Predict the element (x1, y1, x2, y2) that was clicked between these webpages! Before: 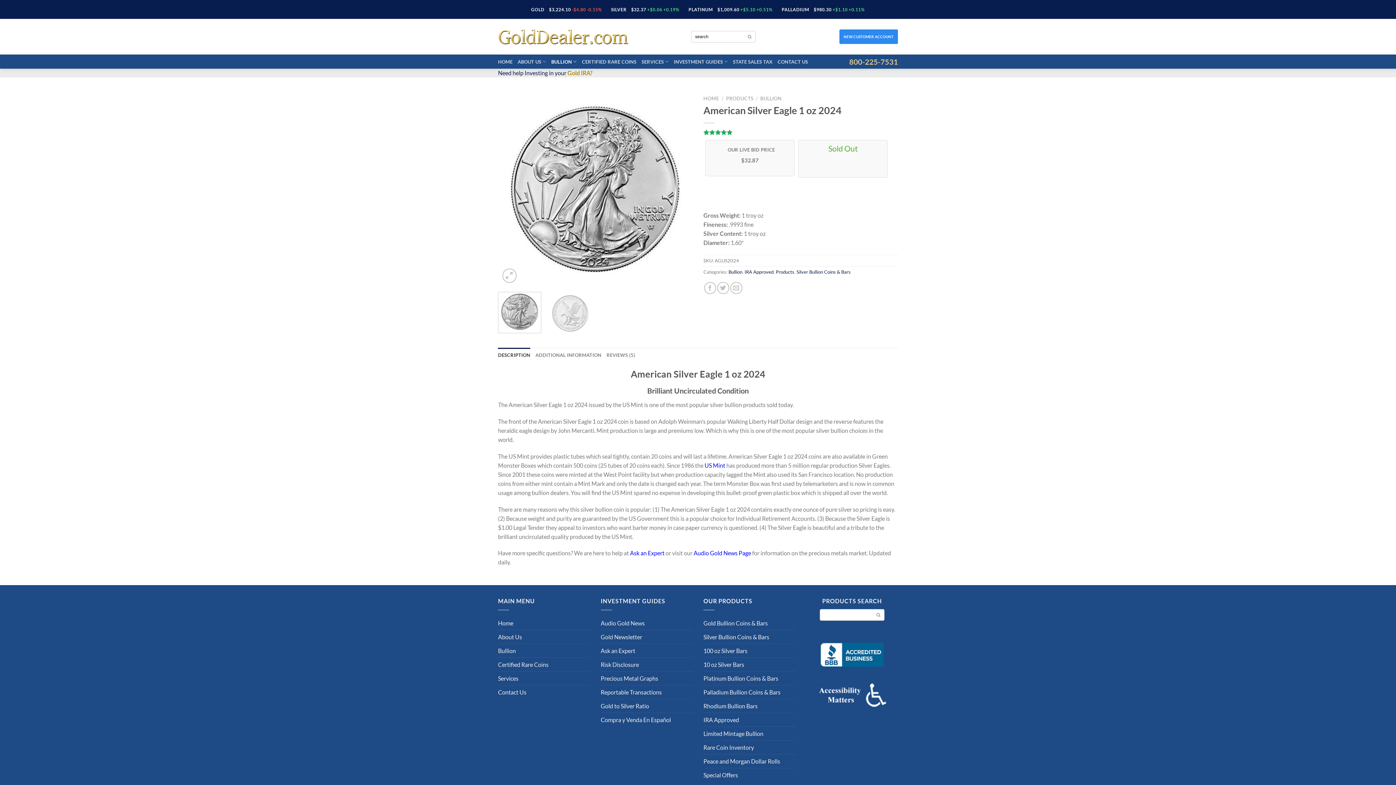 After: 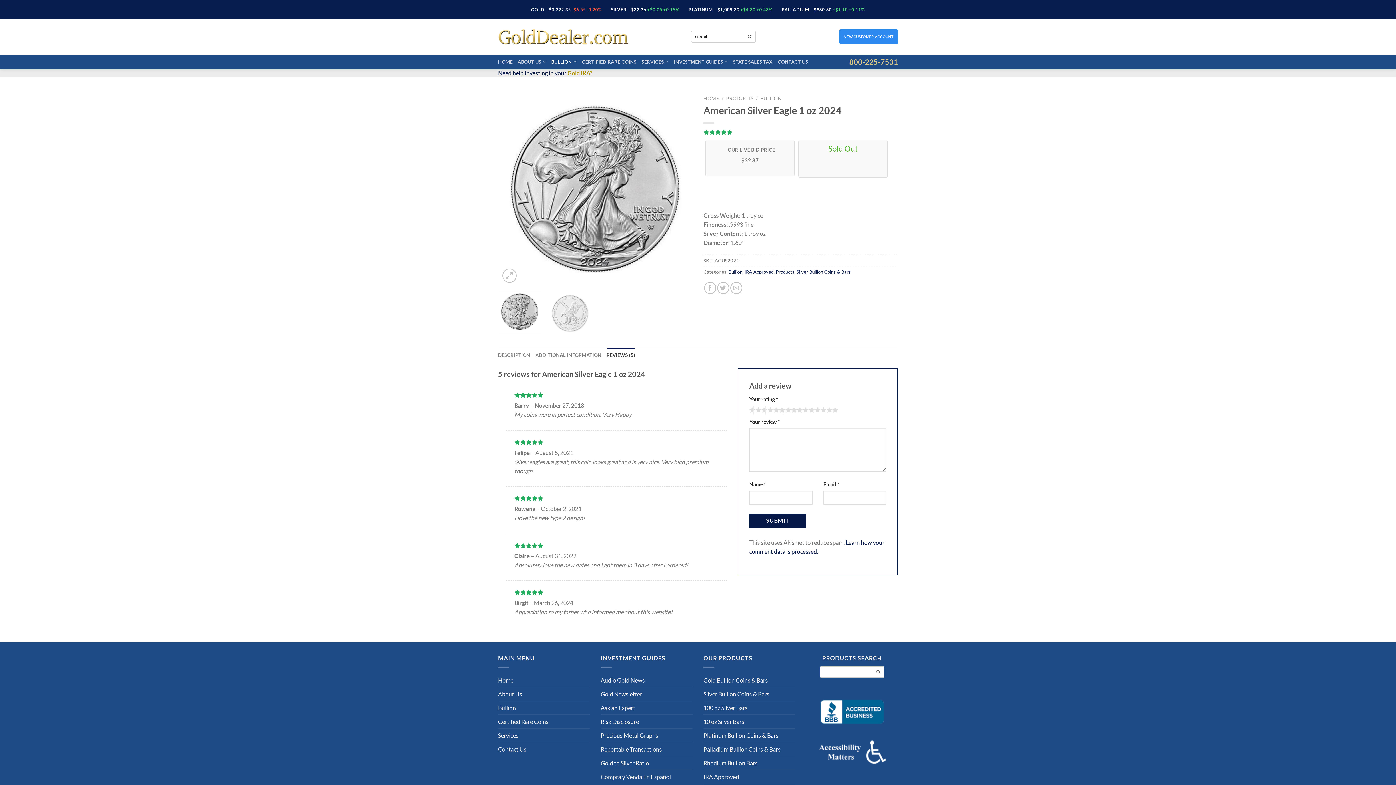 Action: label: REVIEWS (5) bbox: (606, 348, 635, 362)